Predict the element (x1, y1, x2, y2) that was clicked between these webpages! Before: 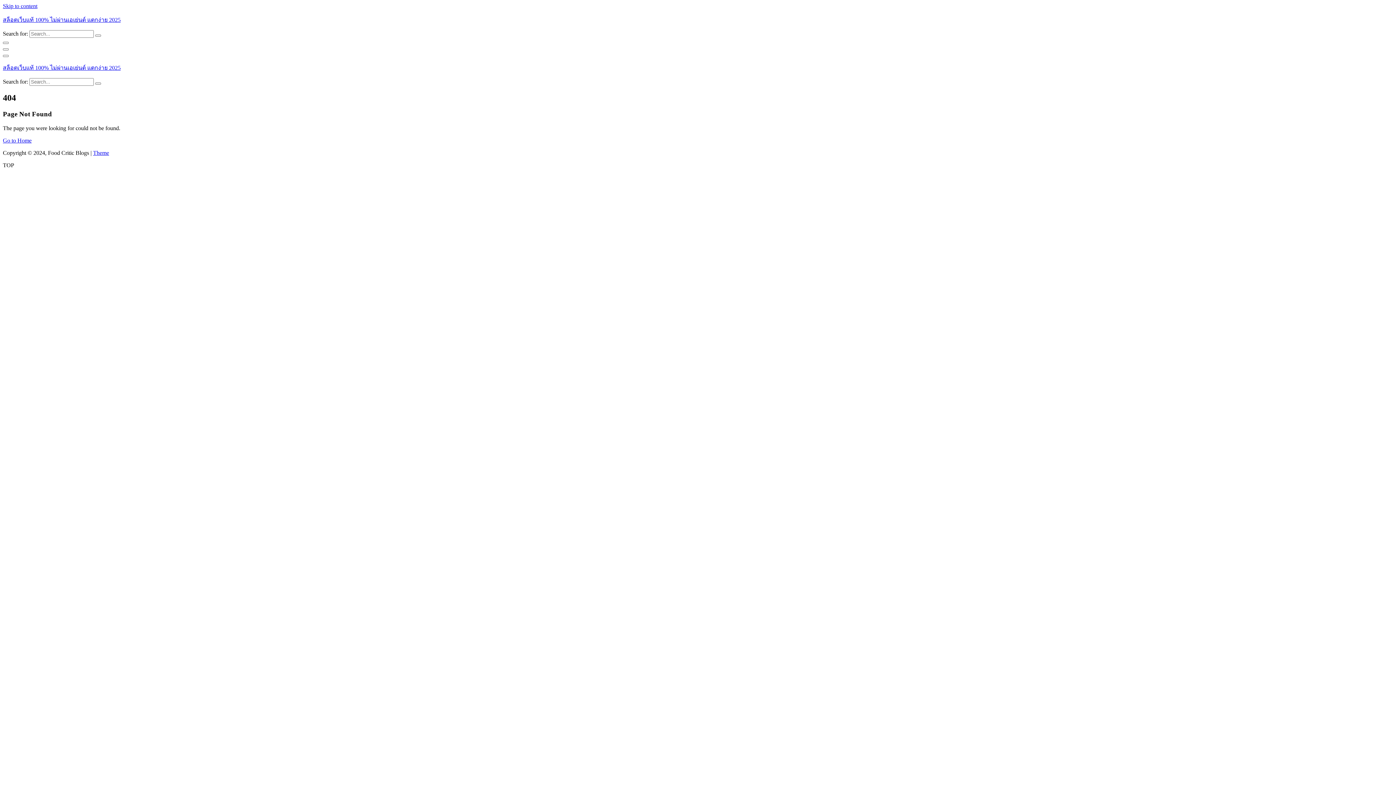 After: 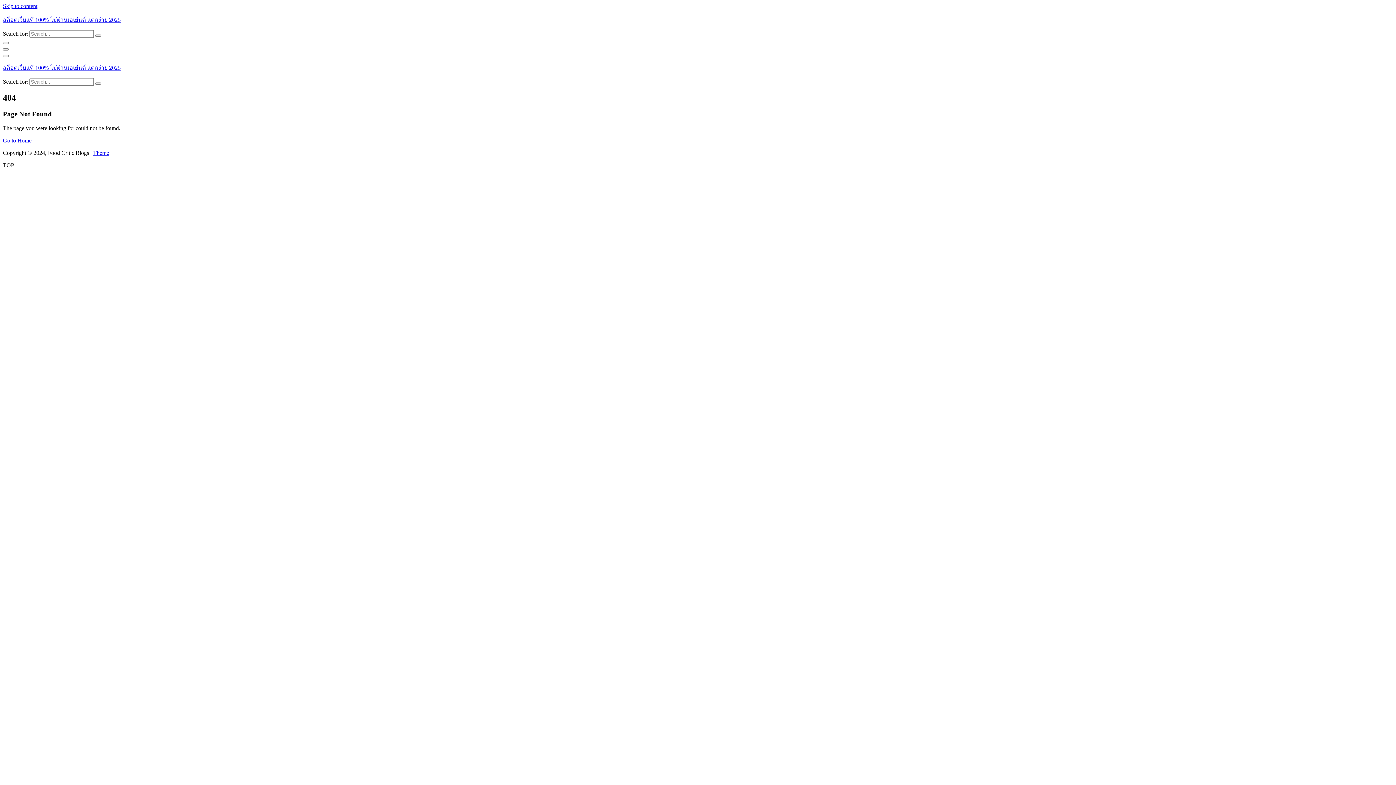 Action: bbox: (2, 2, 37, 9) label: Skip to content